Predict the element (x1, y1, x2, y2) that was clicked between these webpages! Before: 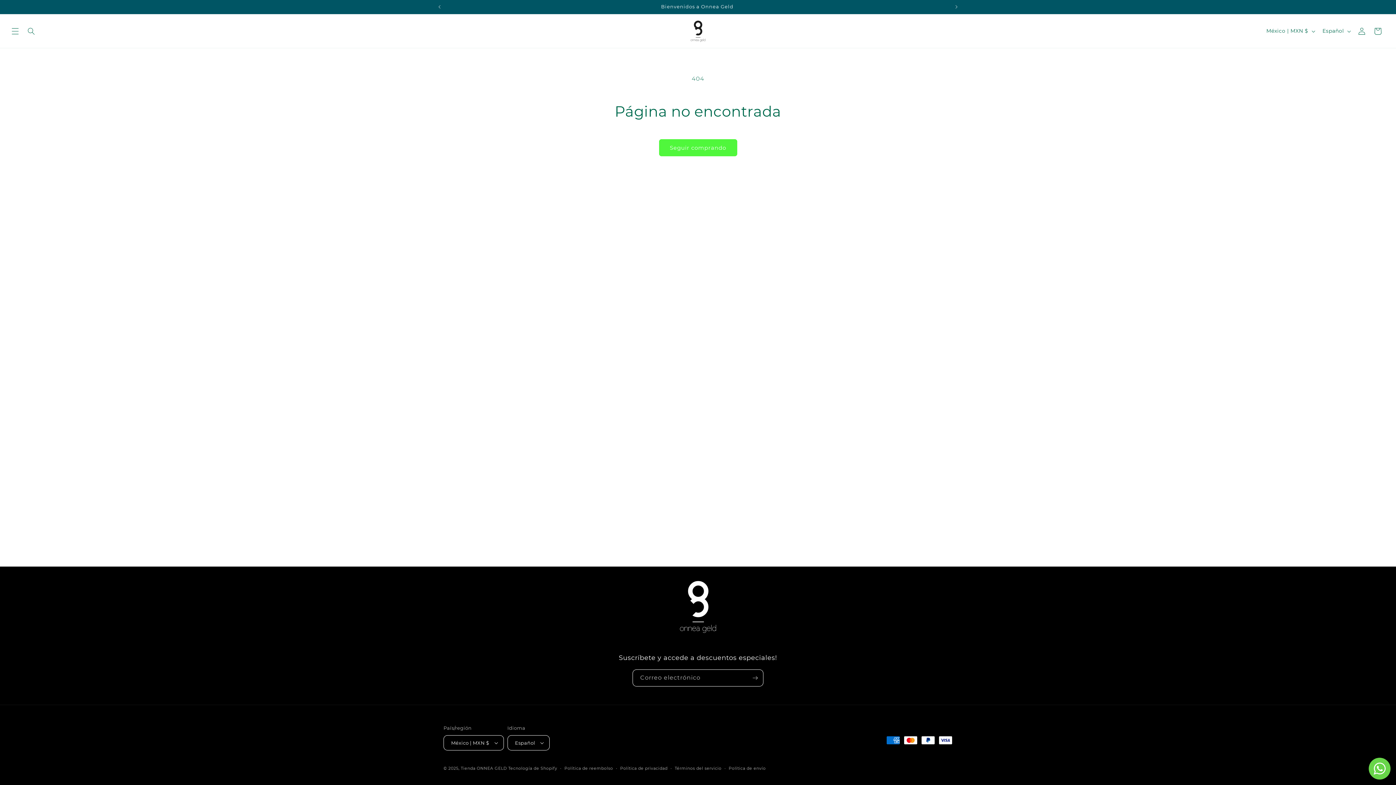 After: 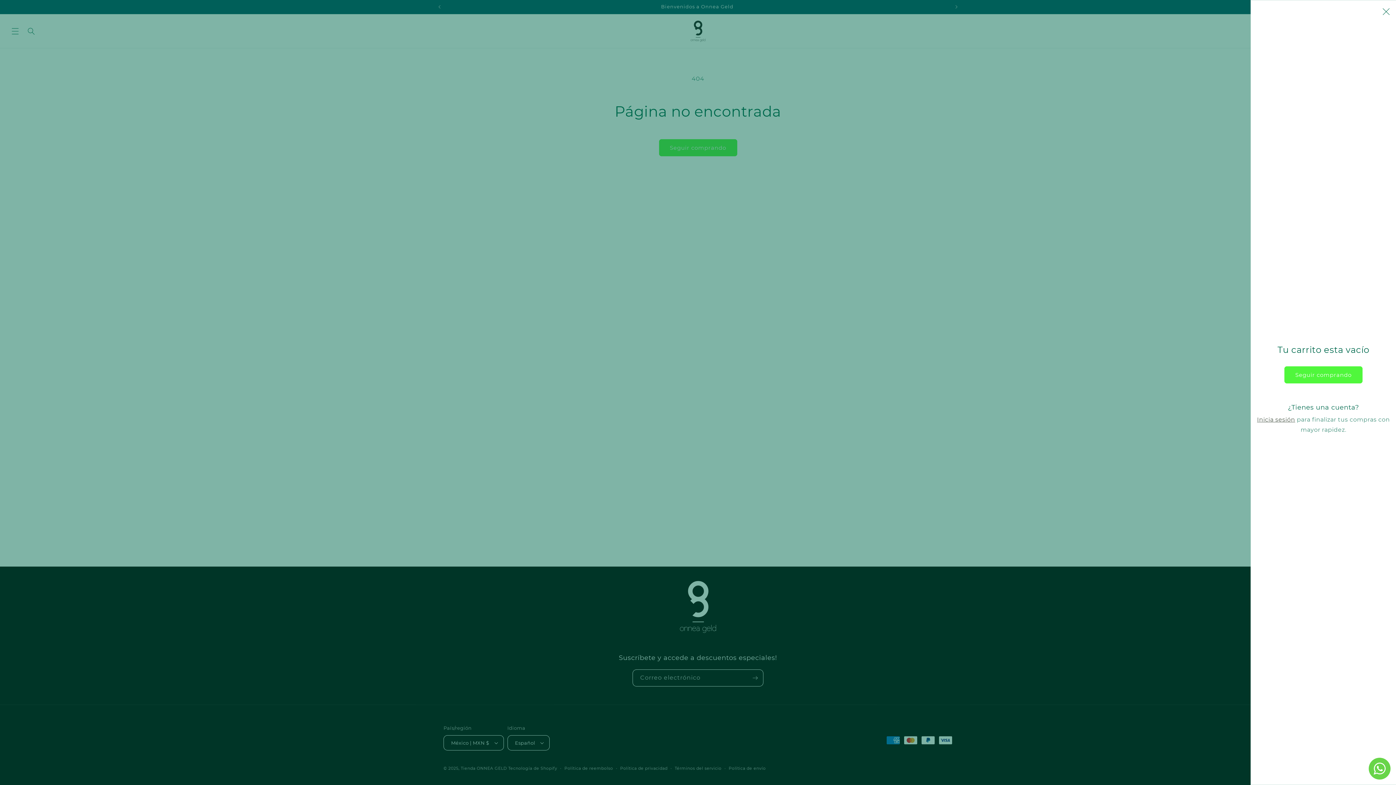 Action: bbox: (1370, 23, 1386, 39) label: Carrito